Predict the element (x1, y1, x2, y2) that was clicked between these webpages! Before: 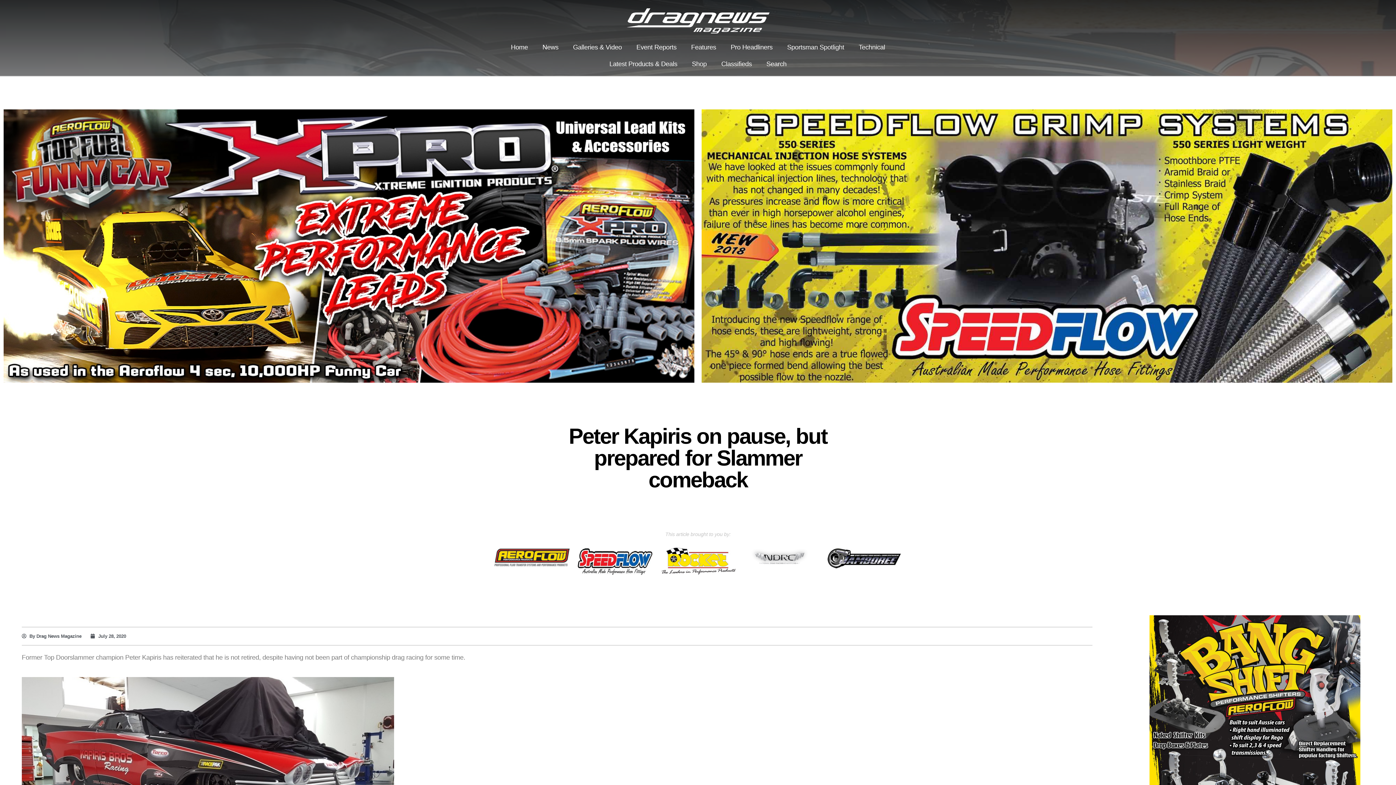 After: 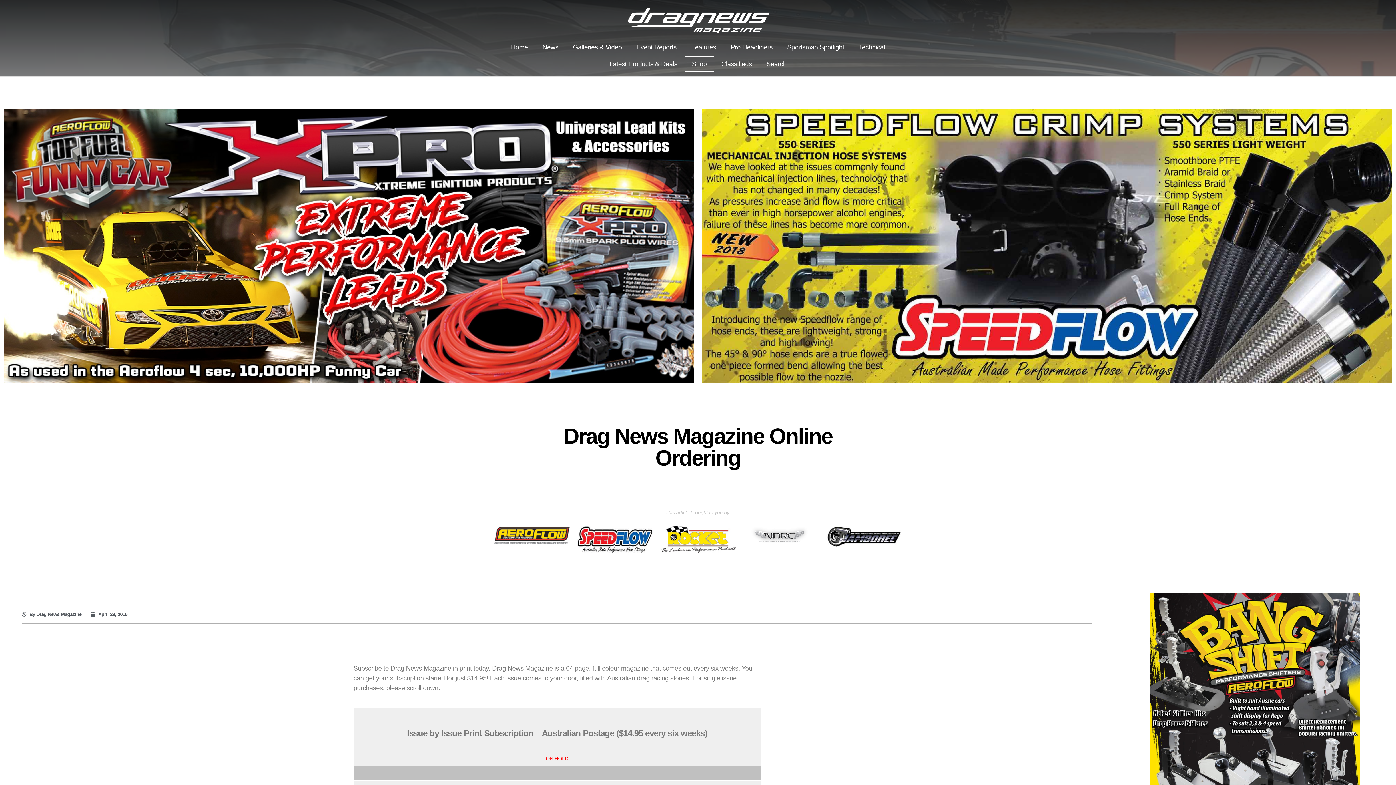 Action: bbox: (684, 55, 714, 72) label: Shop